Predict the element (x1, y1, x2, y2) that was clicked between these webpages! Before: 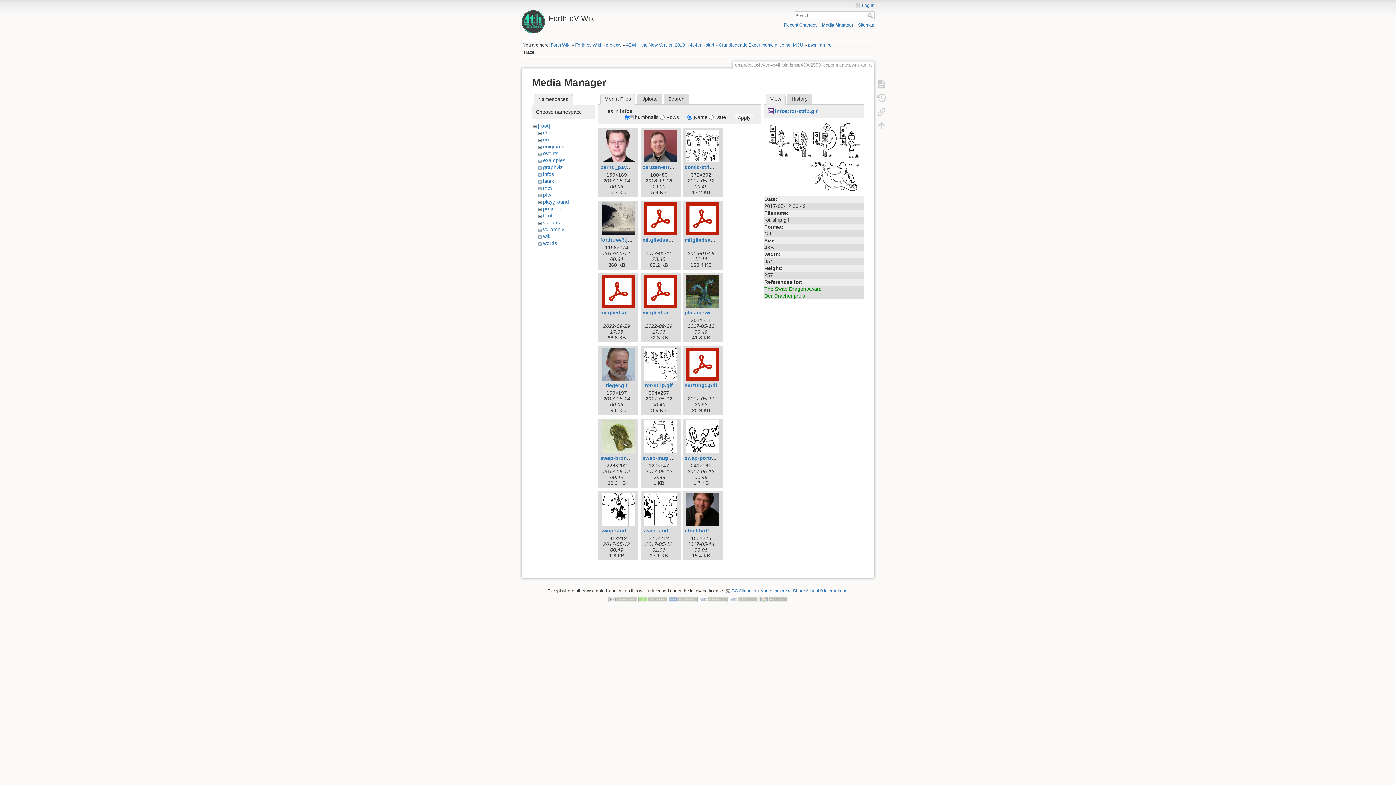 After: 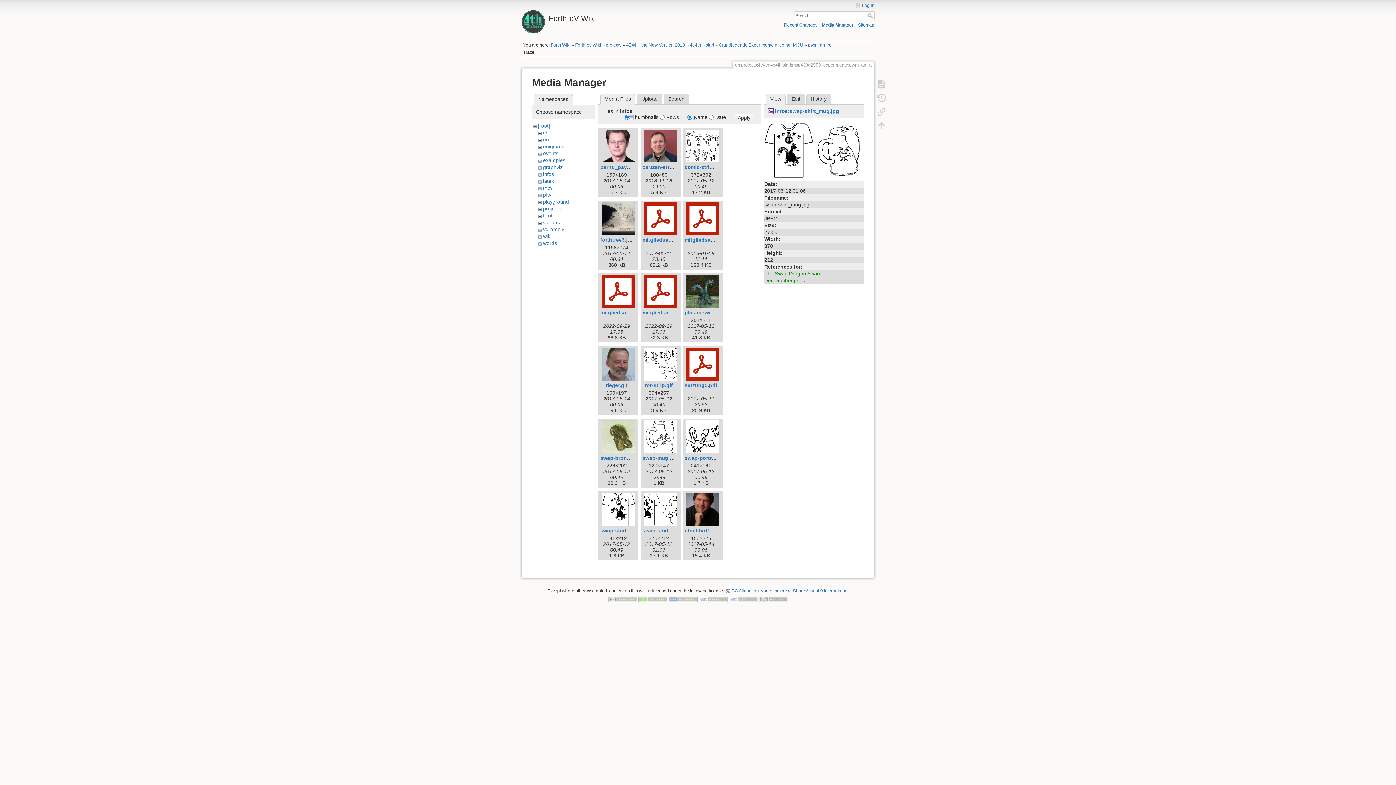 Action: bbox: (642, 493, 679, 526)